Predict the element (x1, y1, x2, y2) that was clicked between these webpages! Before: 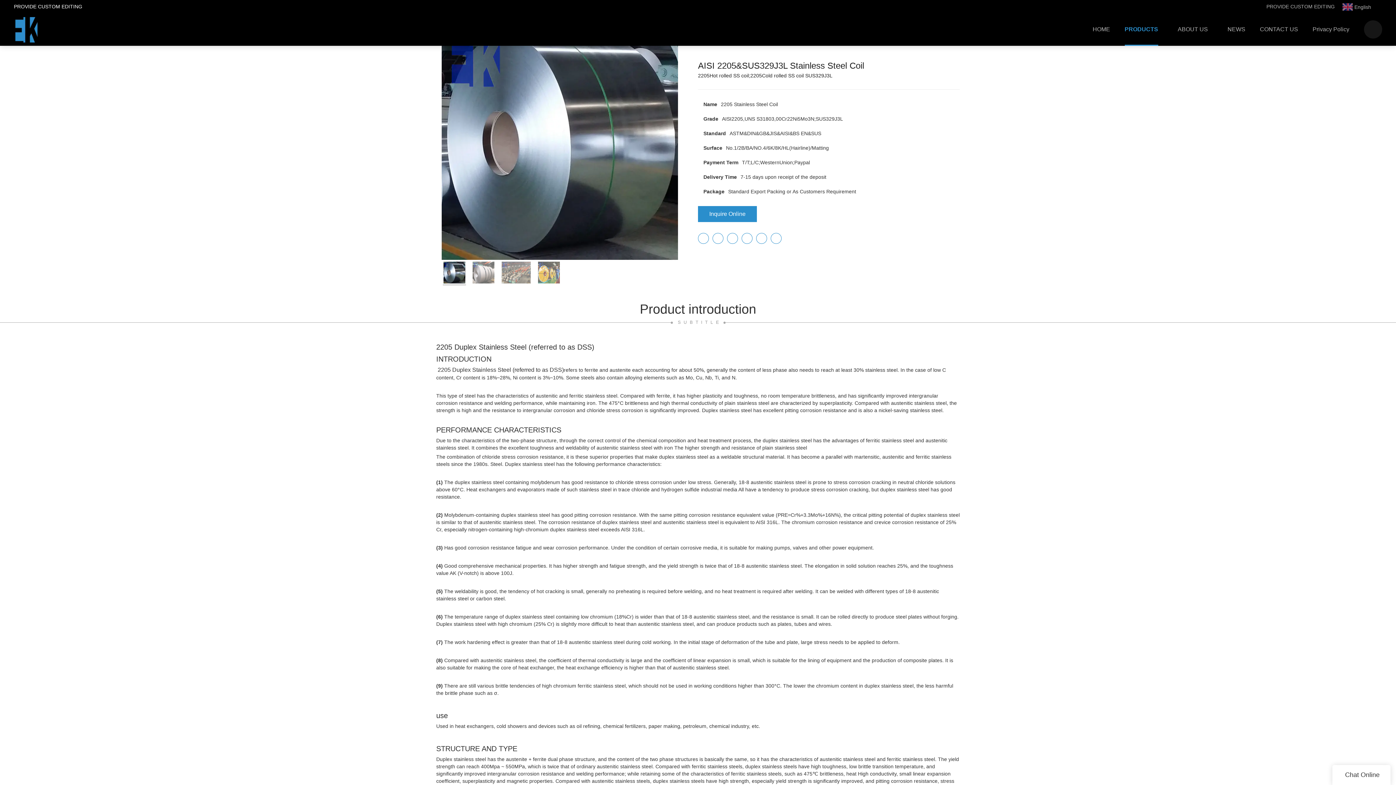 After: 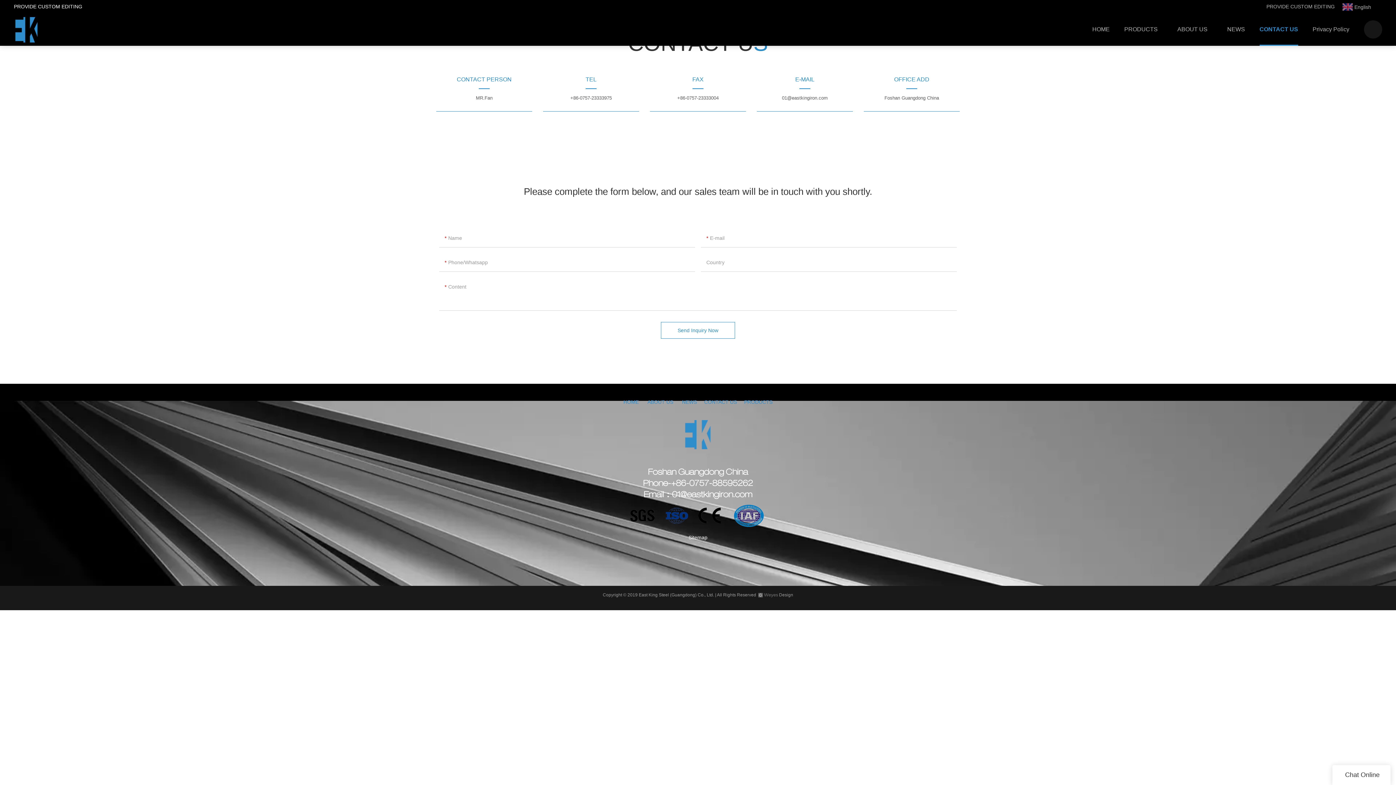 Action: label: CONTACT US bbox: (1252, 13, 1305, 45)